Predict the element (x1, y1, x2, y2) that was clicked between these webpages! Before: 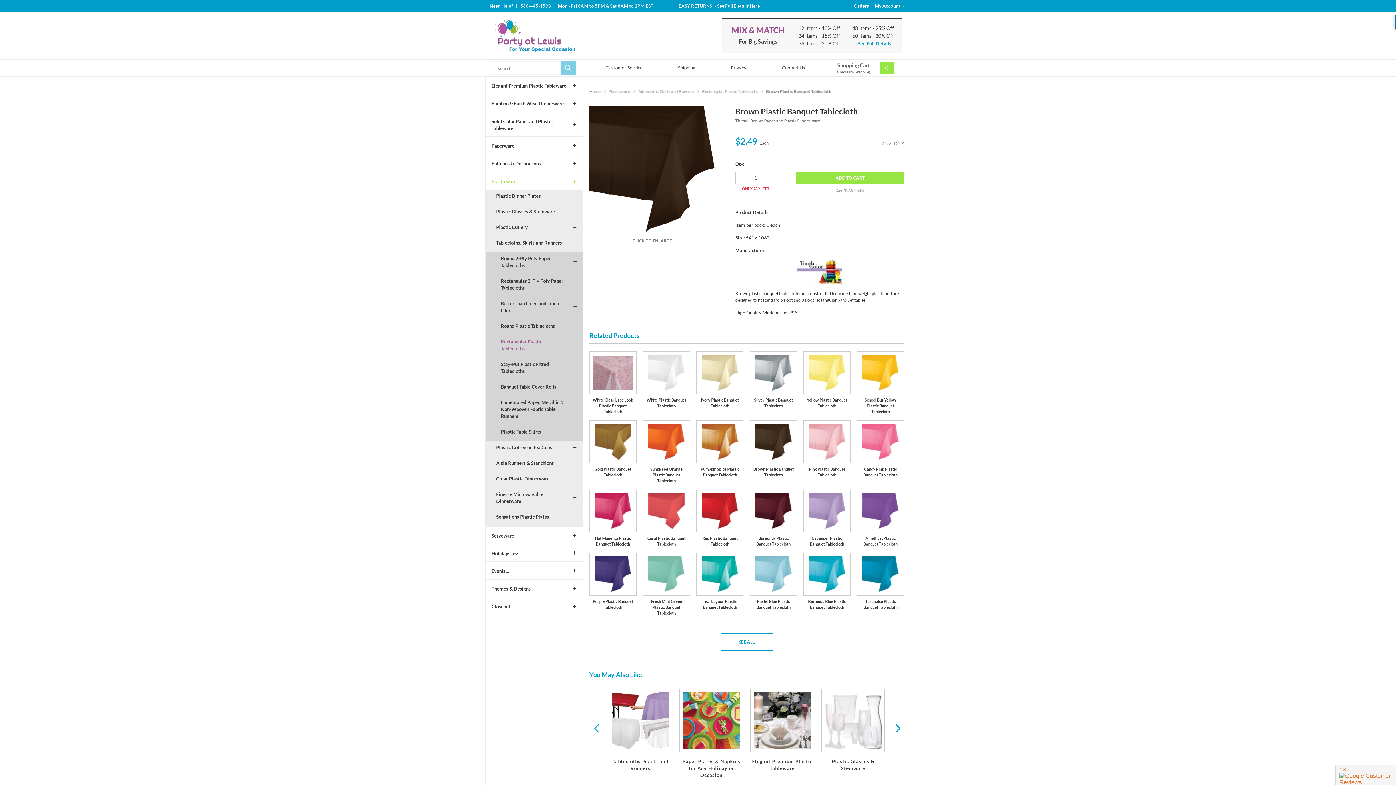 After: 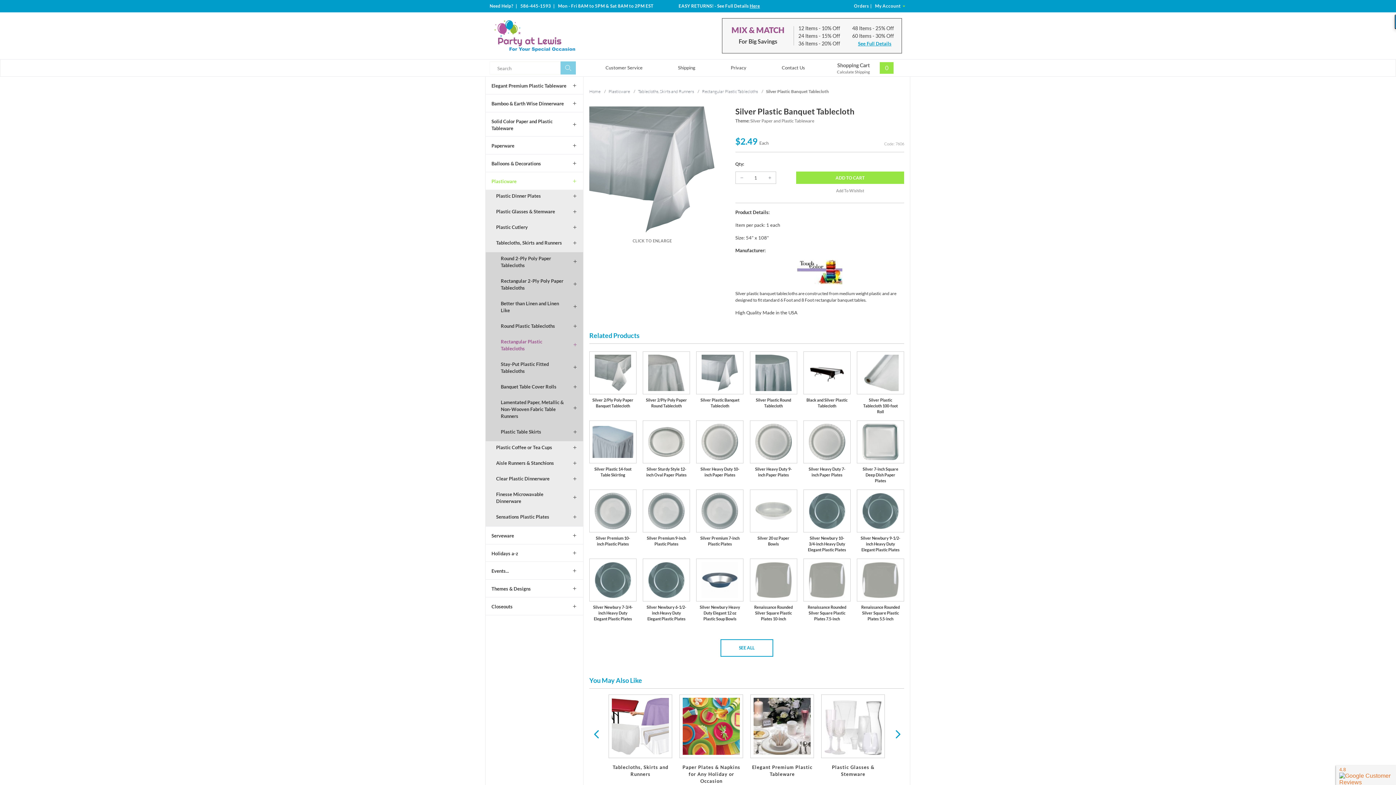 Action: bbox: (750, 351, 797, 420) label: Silver Plastic Banquet Tablecloth